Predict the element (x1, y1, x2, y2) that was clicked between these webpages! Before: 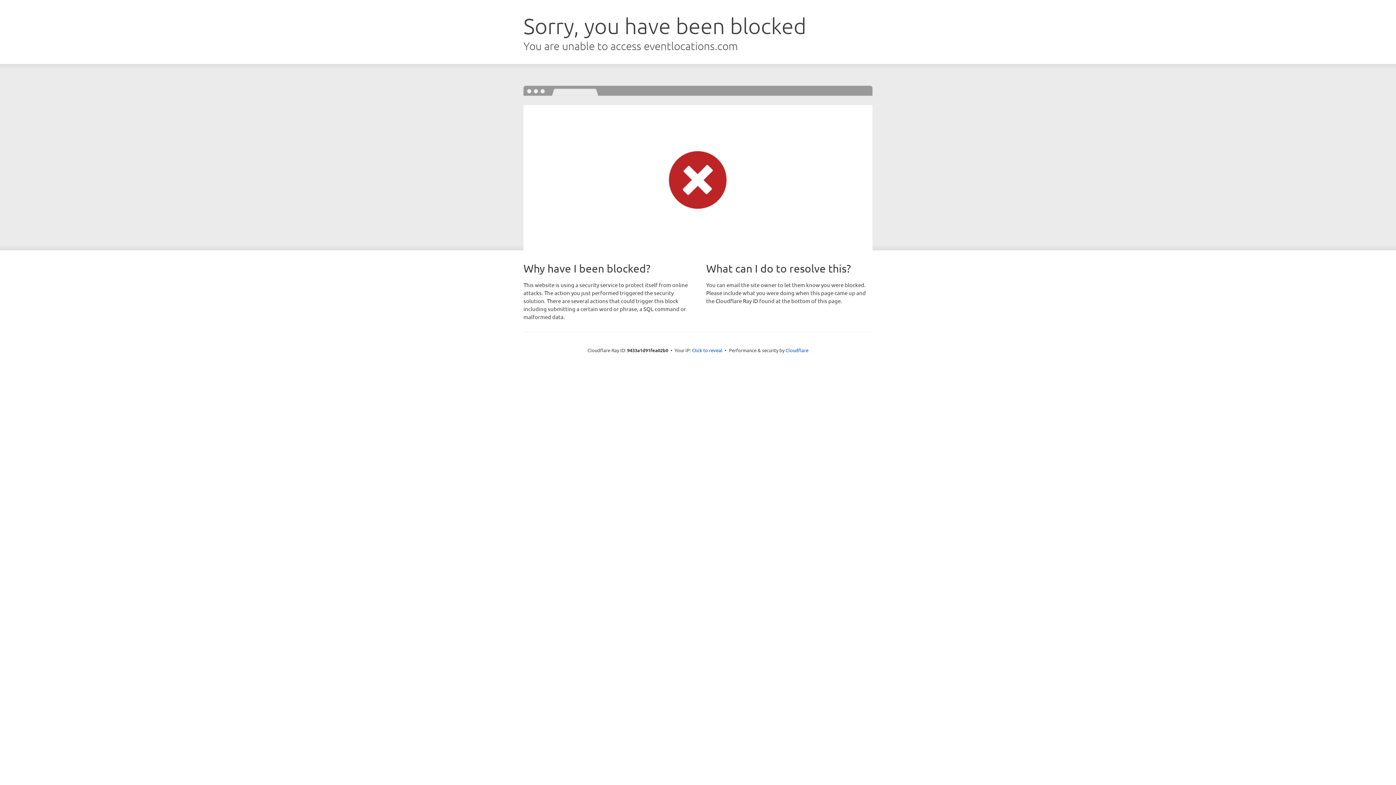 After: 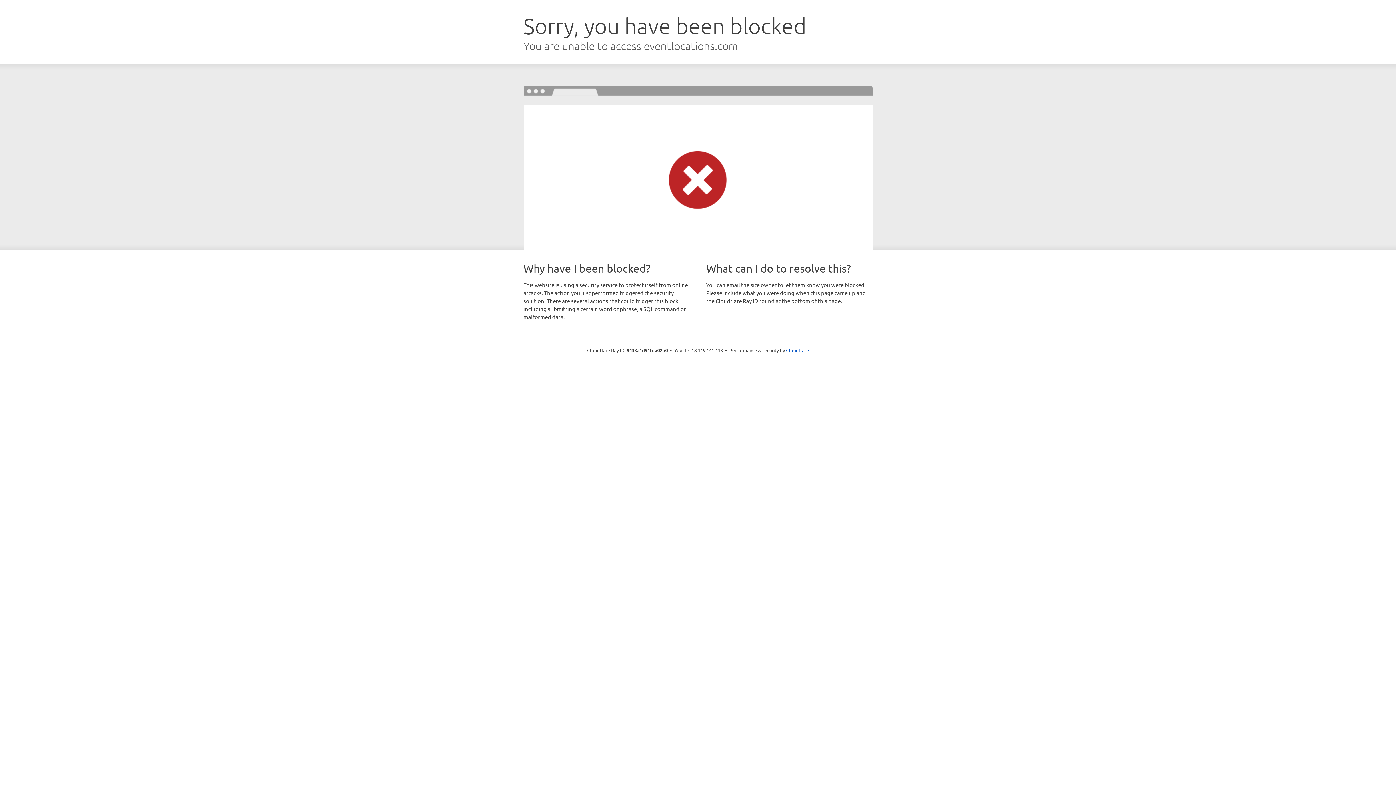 Action: label: Click to reveal bbox: (692, 346, 722, 353)